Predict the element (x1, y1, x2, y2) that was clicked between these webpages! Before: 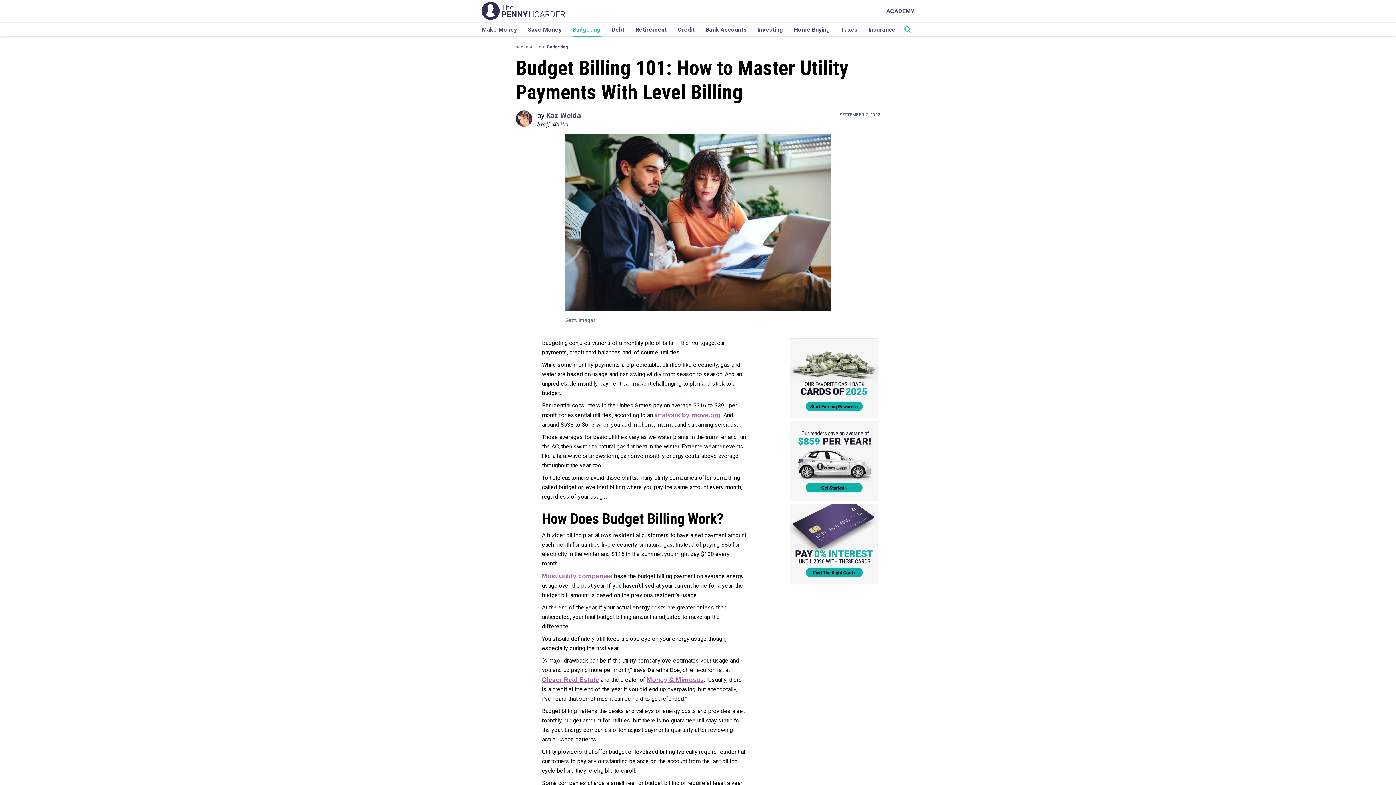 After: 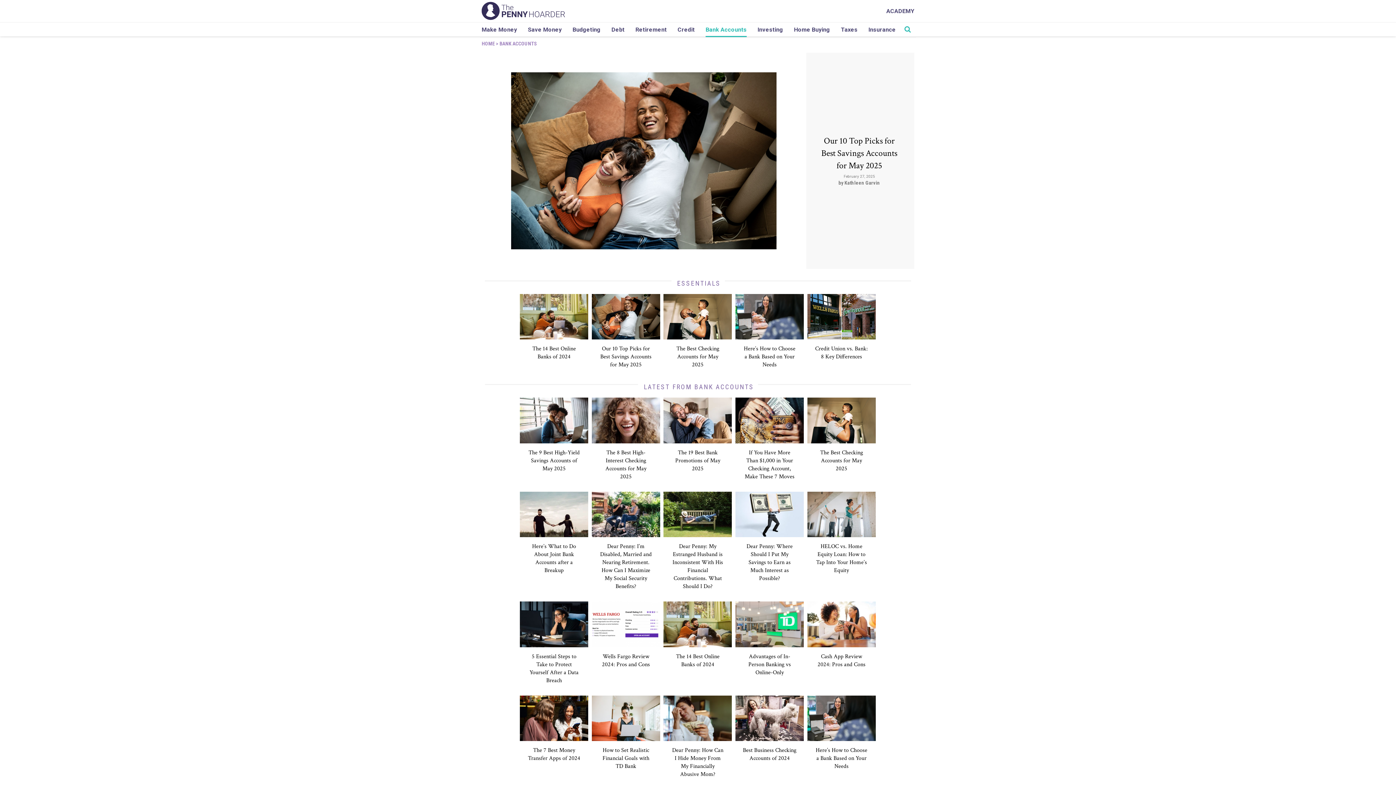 Action: label: Bank Accounts bbox: (705, 22, 746, 36)